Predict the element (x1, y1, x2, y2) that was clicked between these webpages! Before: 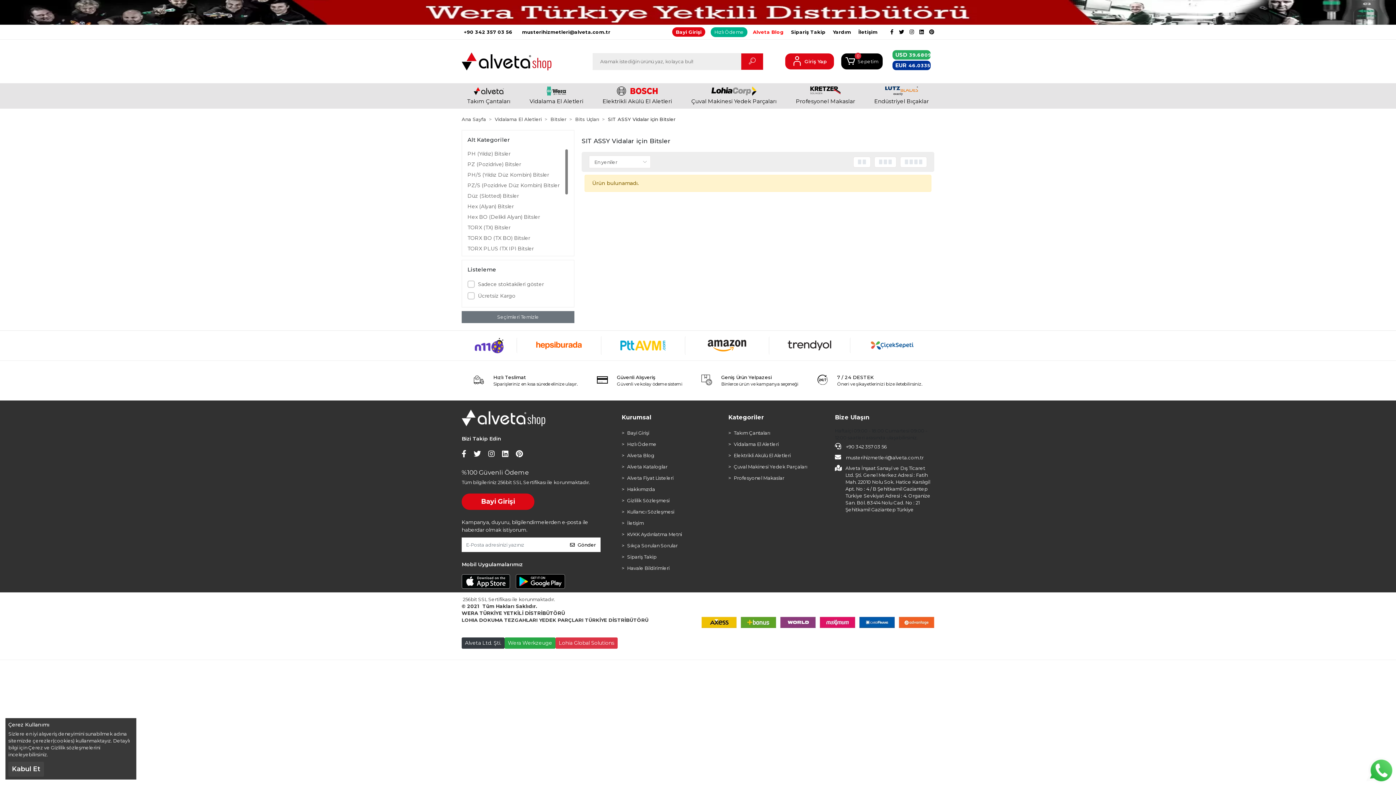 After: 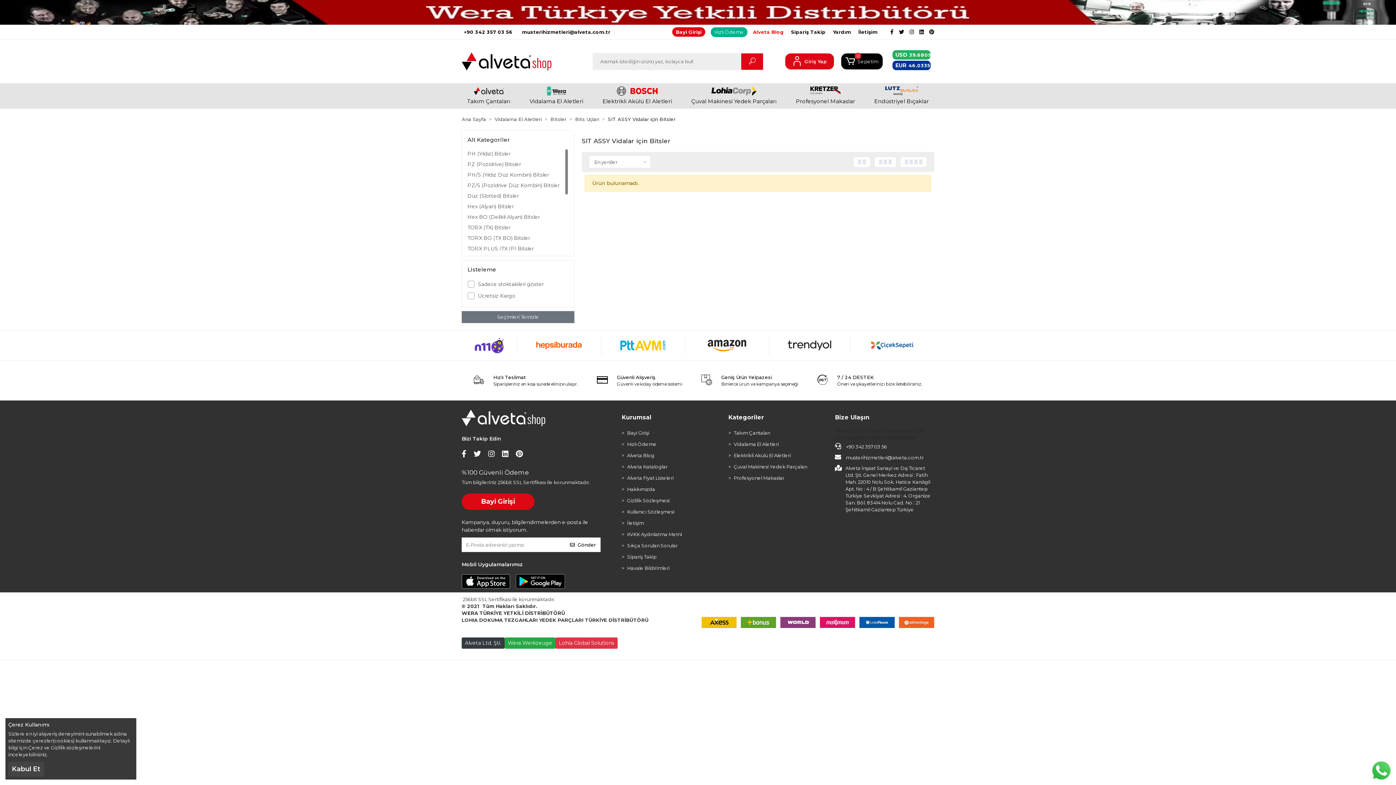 Action: label: Bayi Girişi bbox: (461, 493, 534, 510)